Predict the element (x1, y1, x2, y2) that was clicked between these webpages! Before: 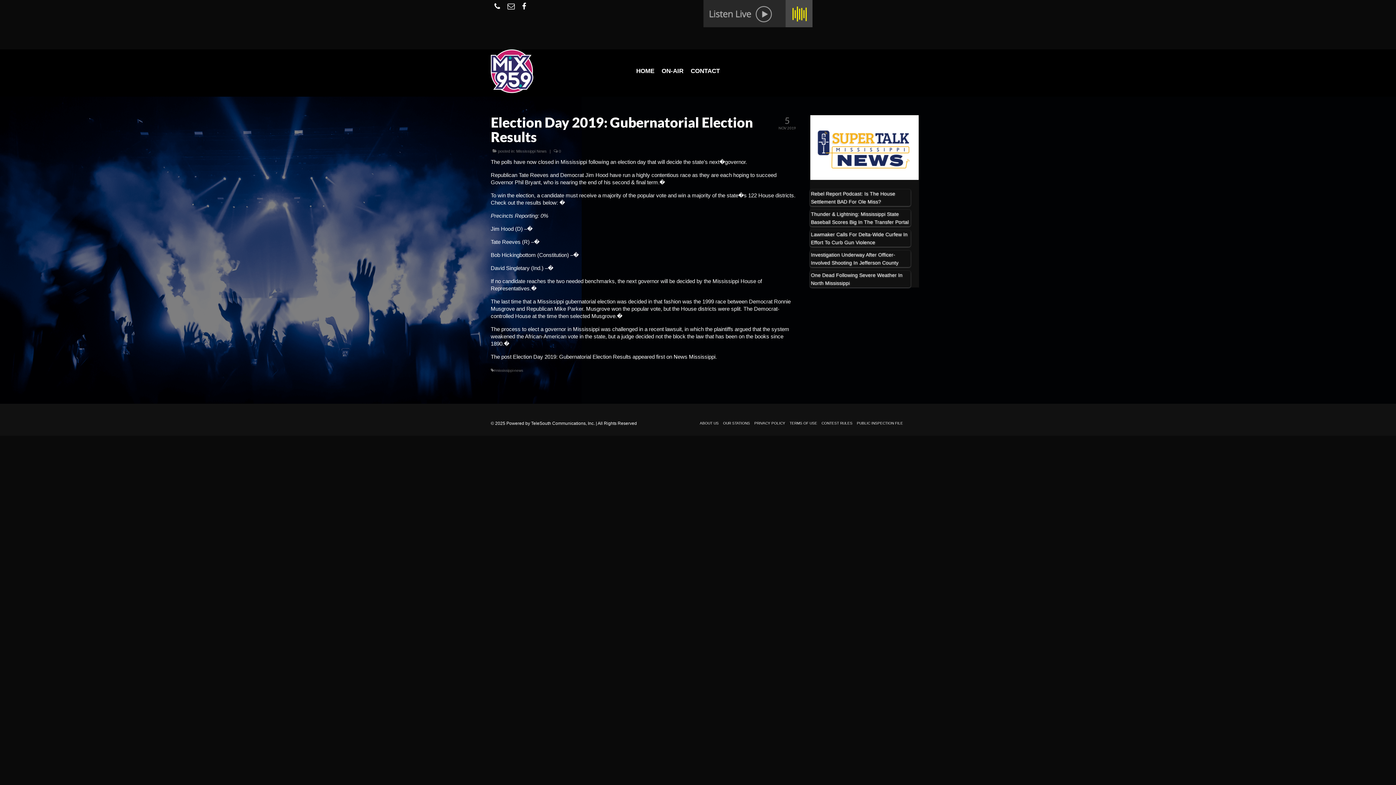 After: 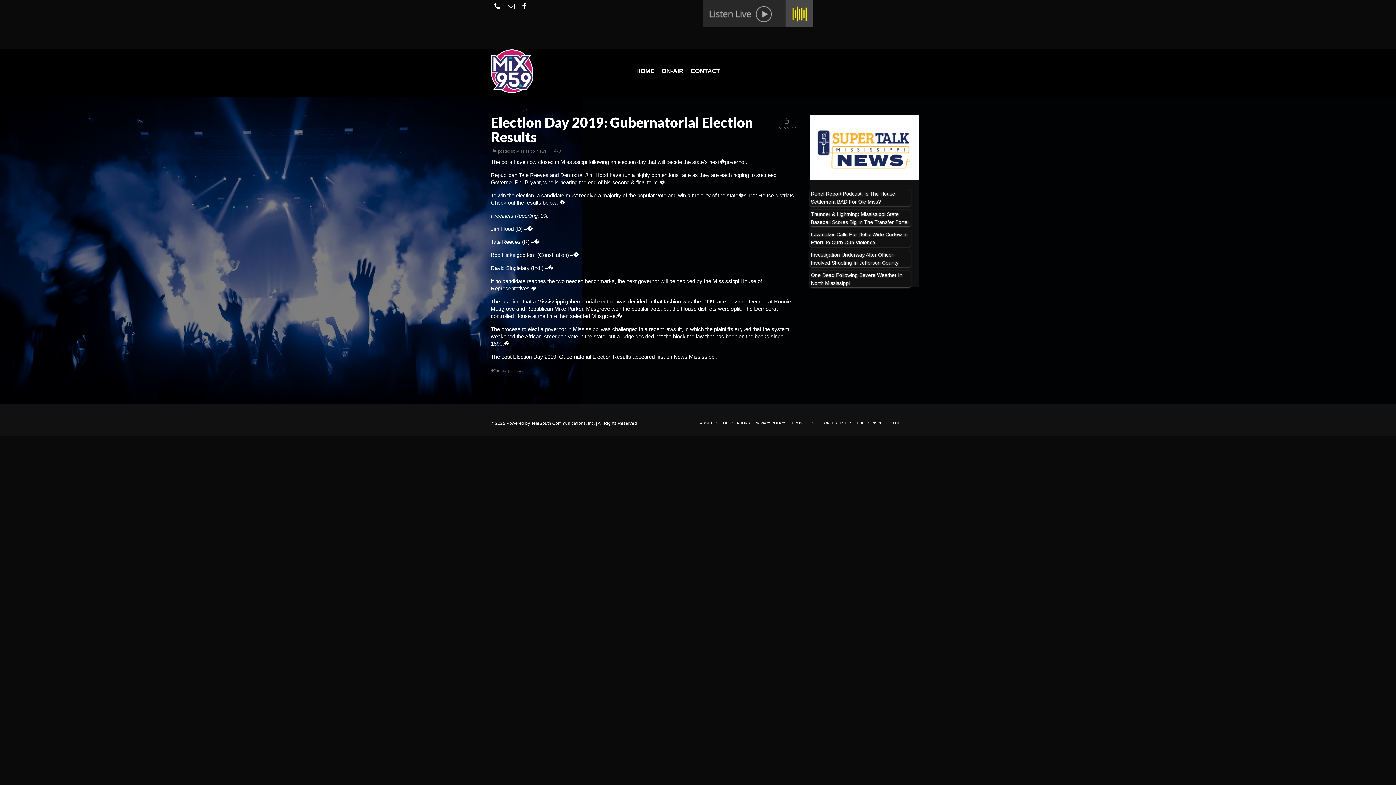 Action: bbox: (703, 9, 812, 16)